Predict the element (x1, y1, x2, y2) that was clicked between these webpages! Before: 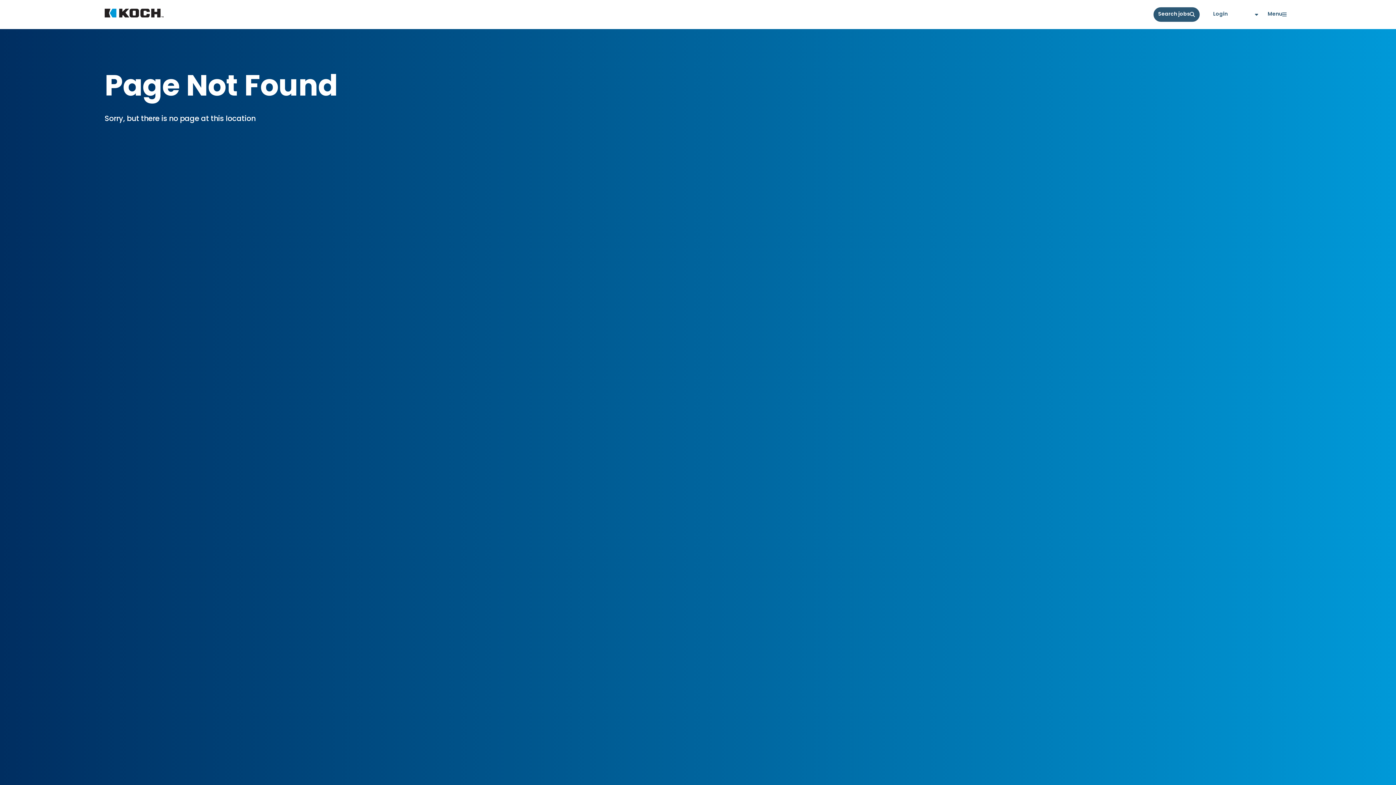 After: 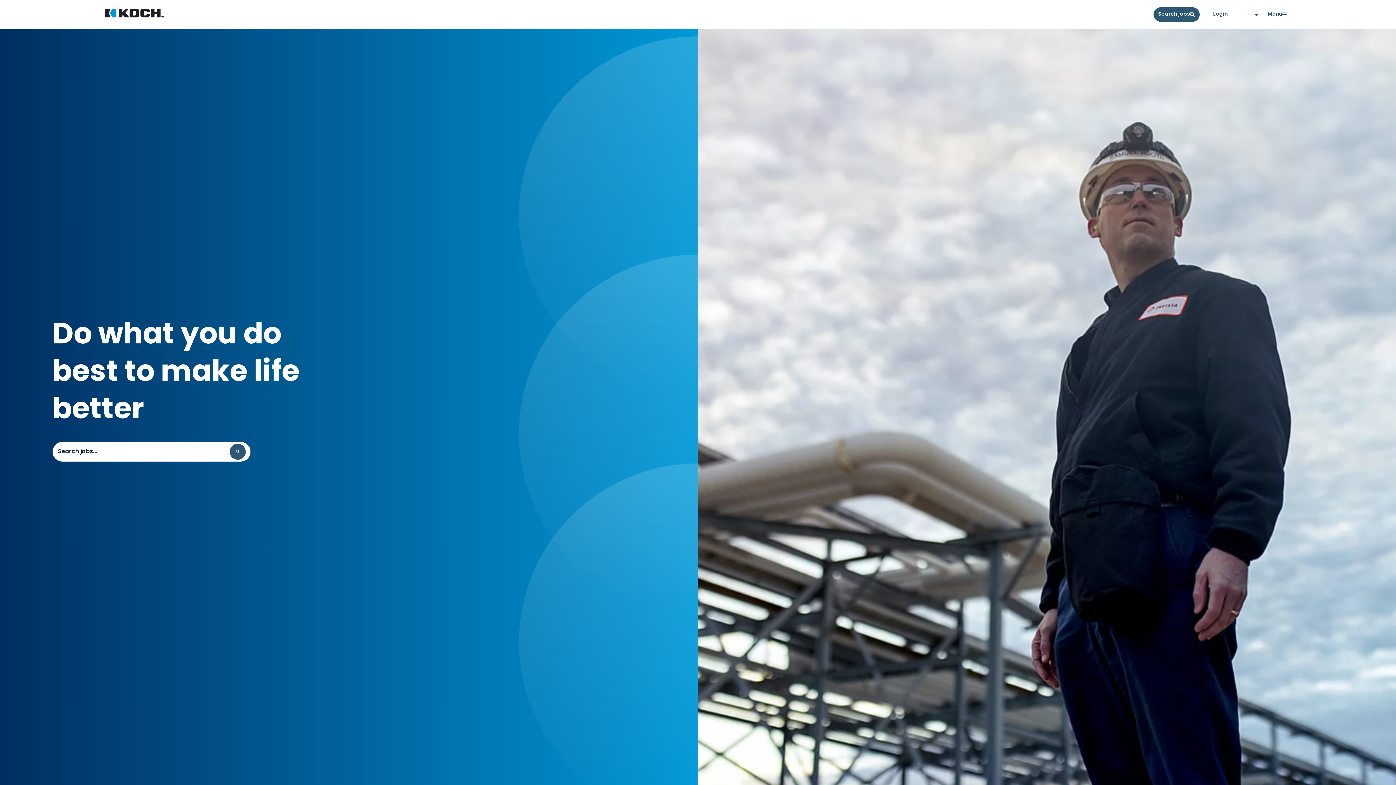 Action: label: Koch Careers bbox: (104, 8, 163, 20)